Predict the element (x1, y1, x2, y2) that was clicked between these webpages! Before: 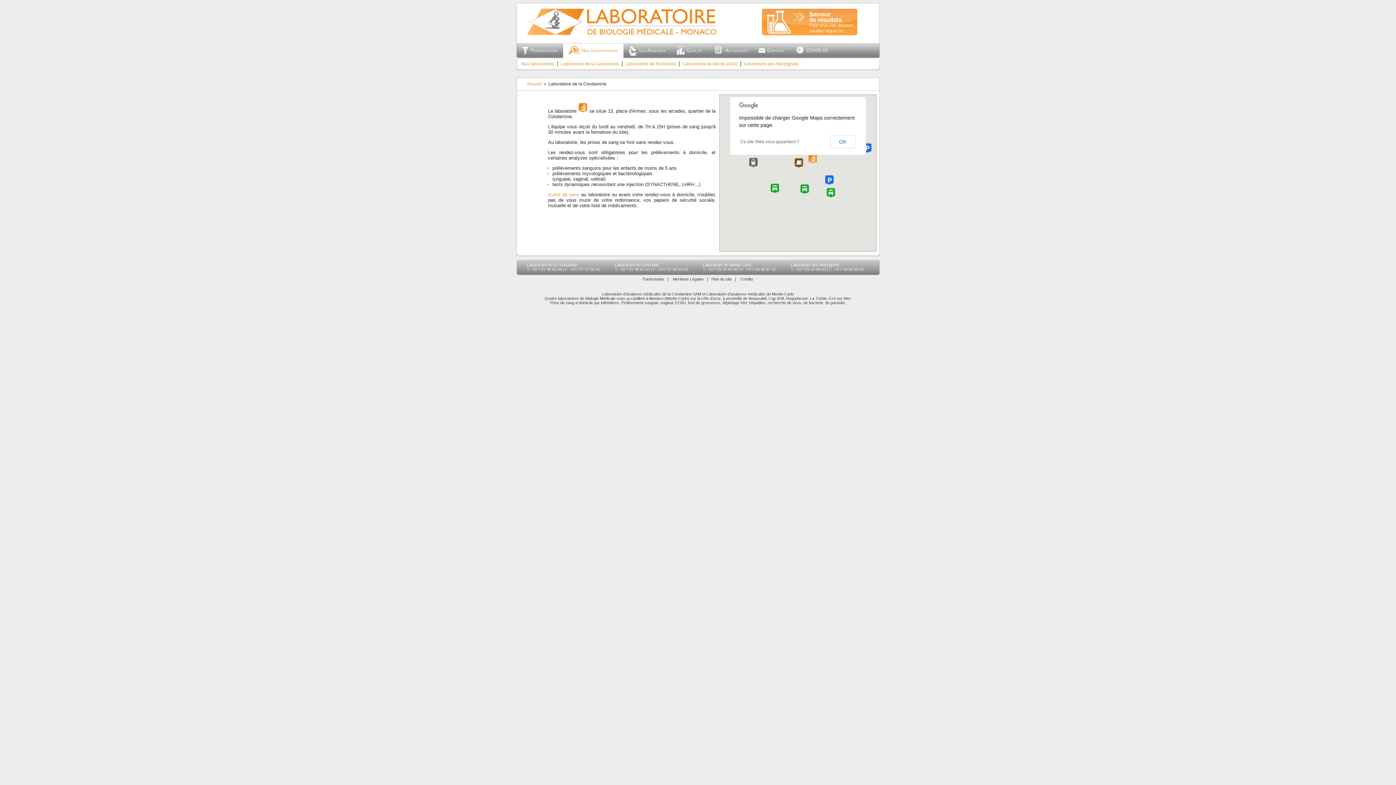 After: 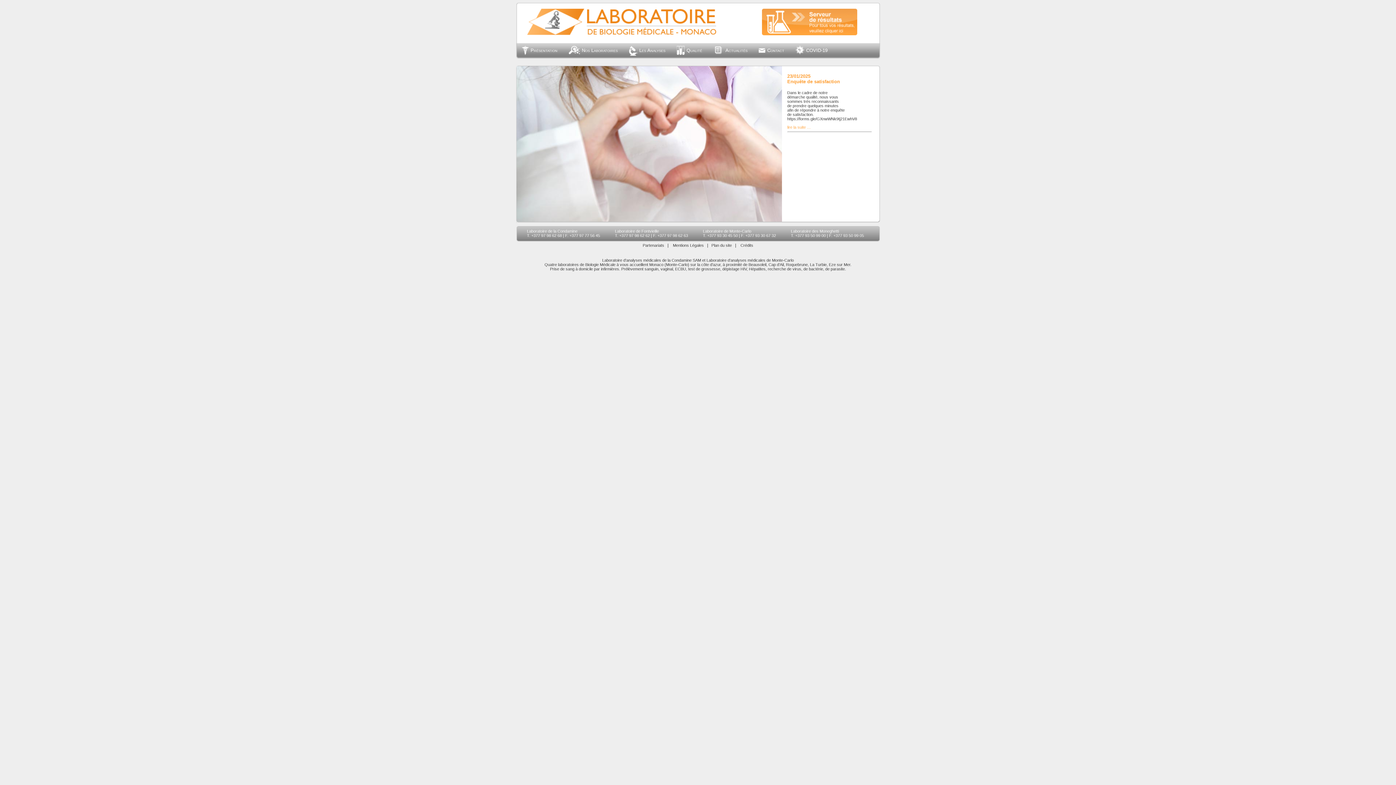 Action: bbox: (527, 31, 716, 36)